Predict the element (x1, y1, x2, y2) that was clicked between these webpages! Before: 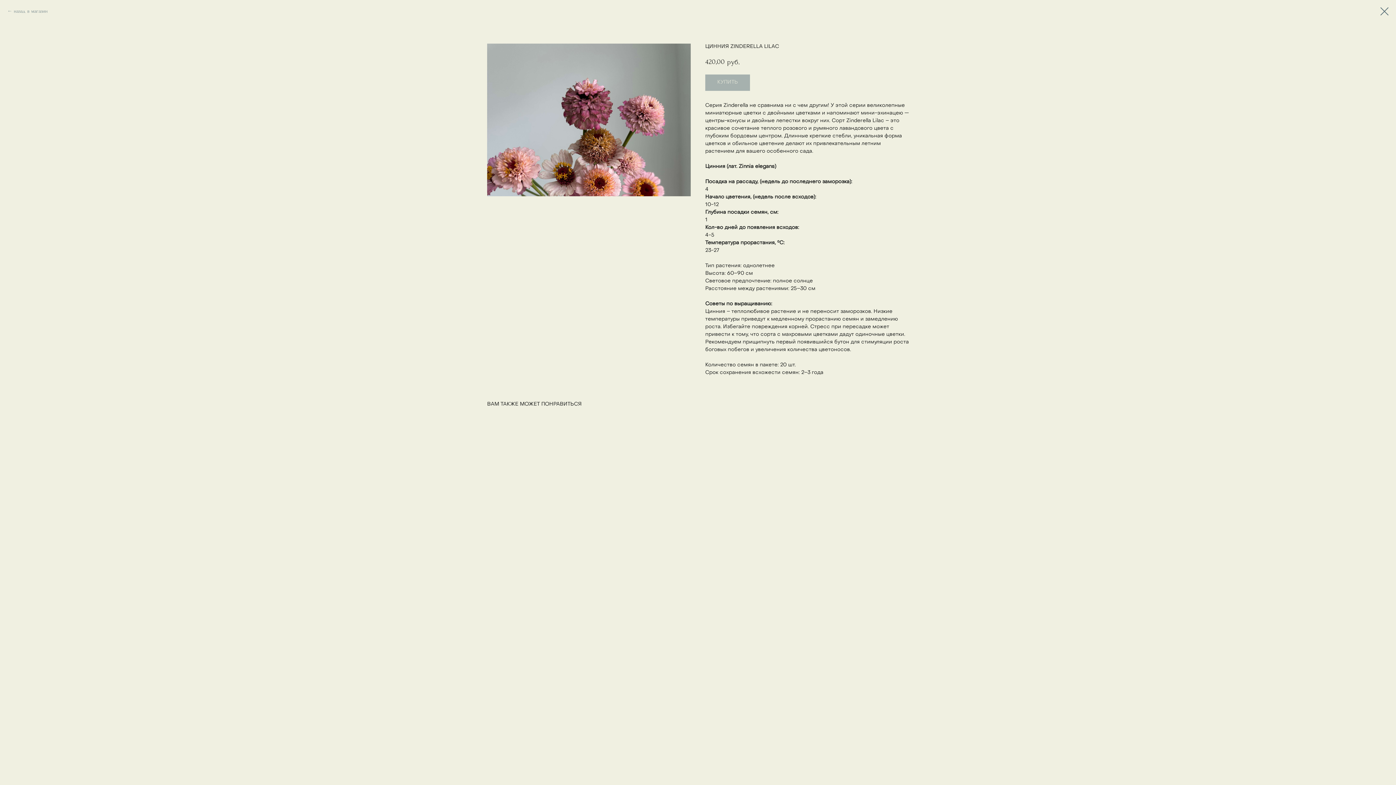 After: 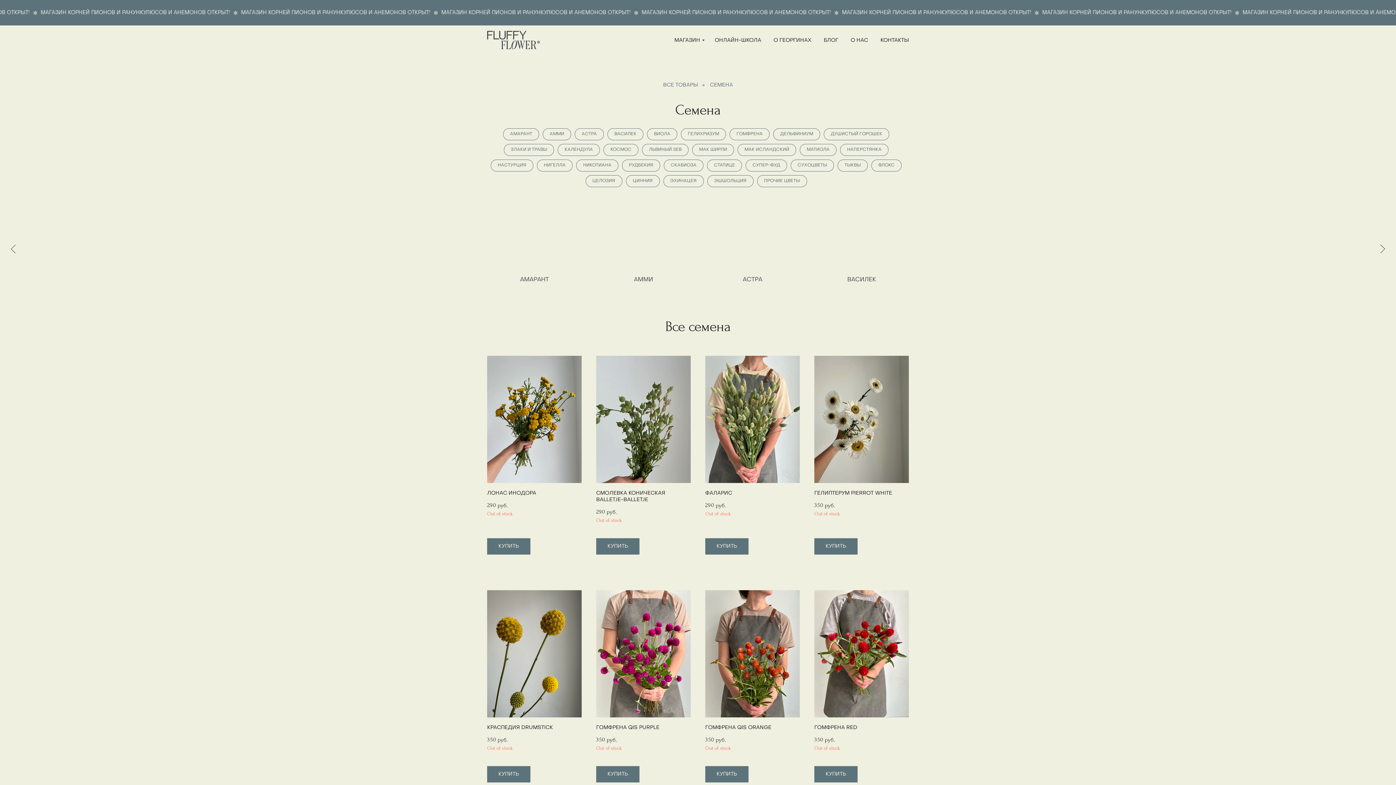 Action: bbox: (7, 7, 47, 14) label: назад в магазин